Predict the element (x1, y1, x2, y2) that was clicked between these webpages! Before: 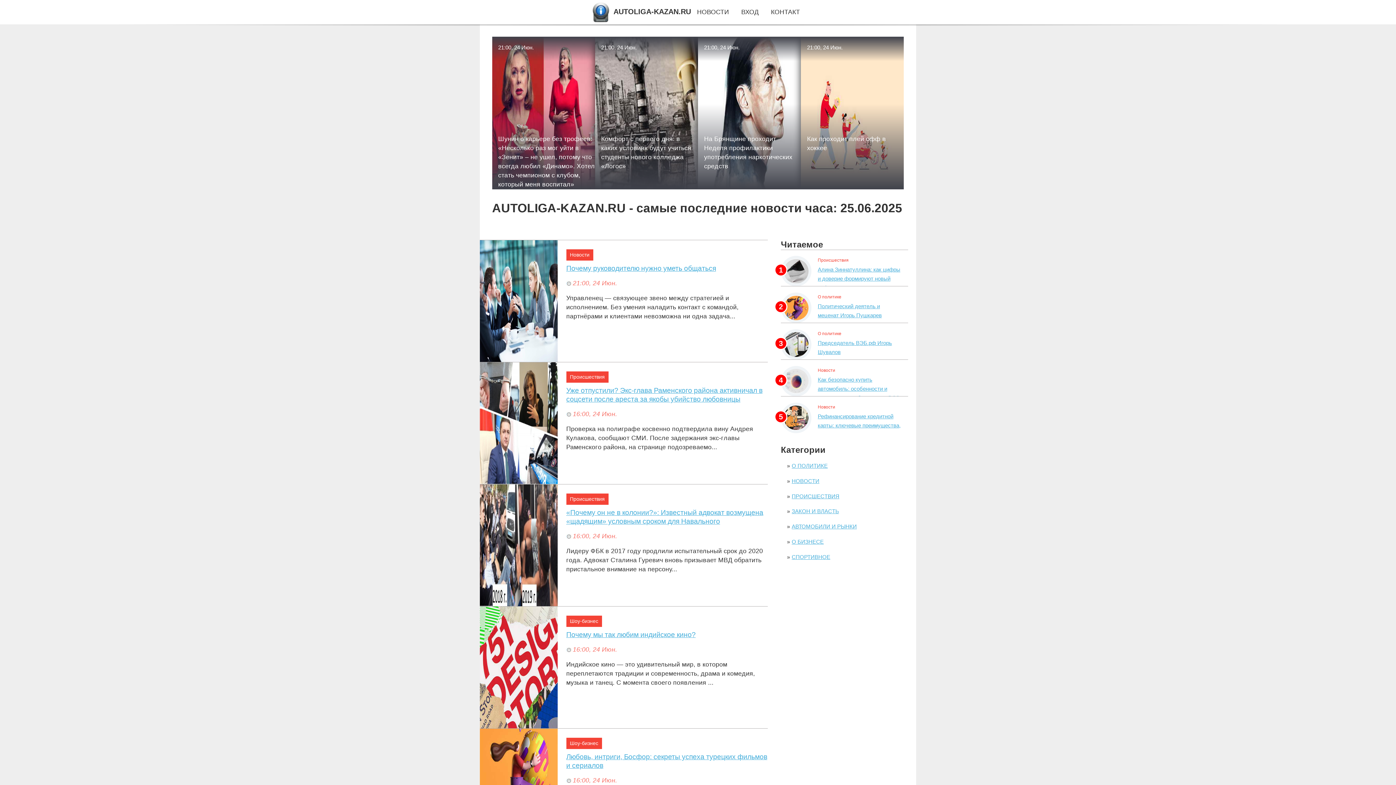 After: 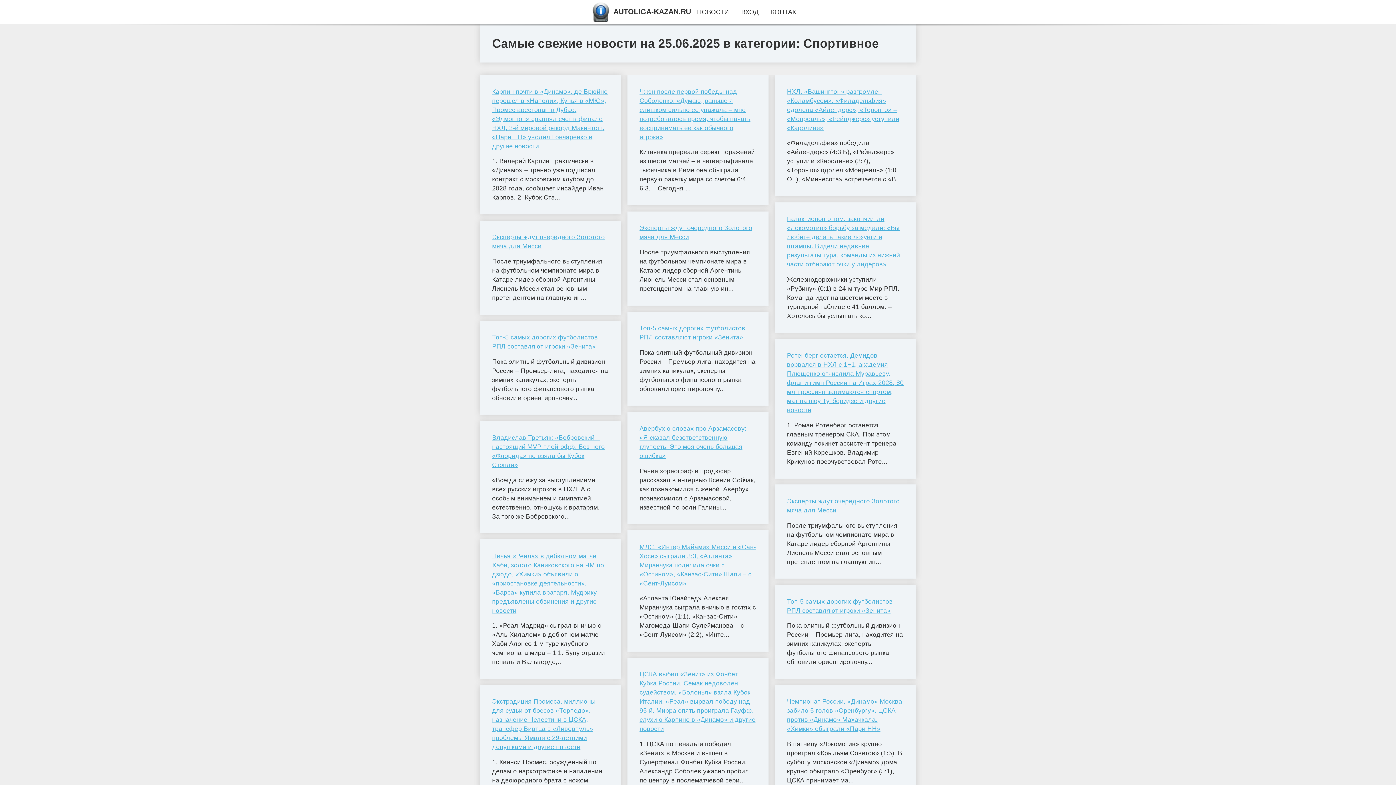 Action: bbox: (791, 554, 830, 560) label: СПОРТИВНОЕ